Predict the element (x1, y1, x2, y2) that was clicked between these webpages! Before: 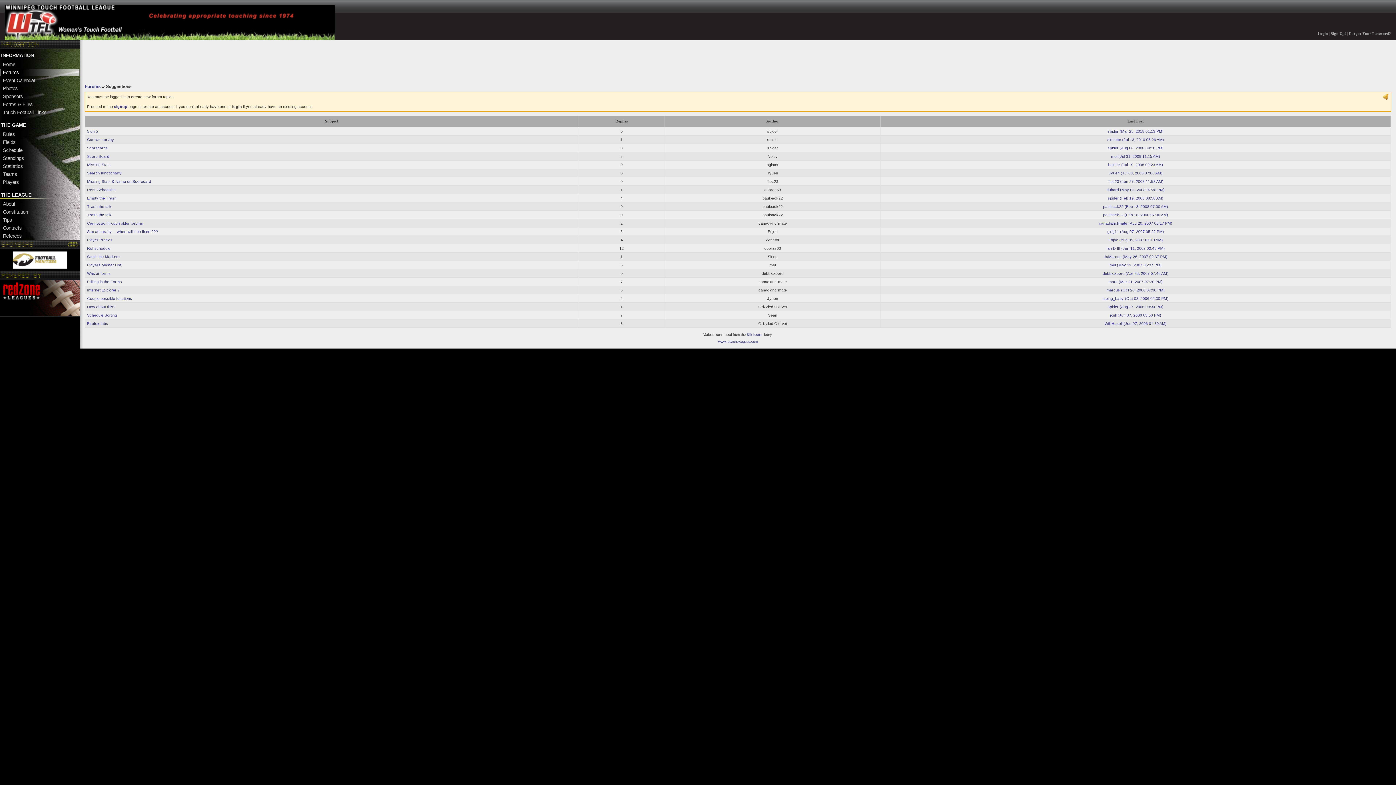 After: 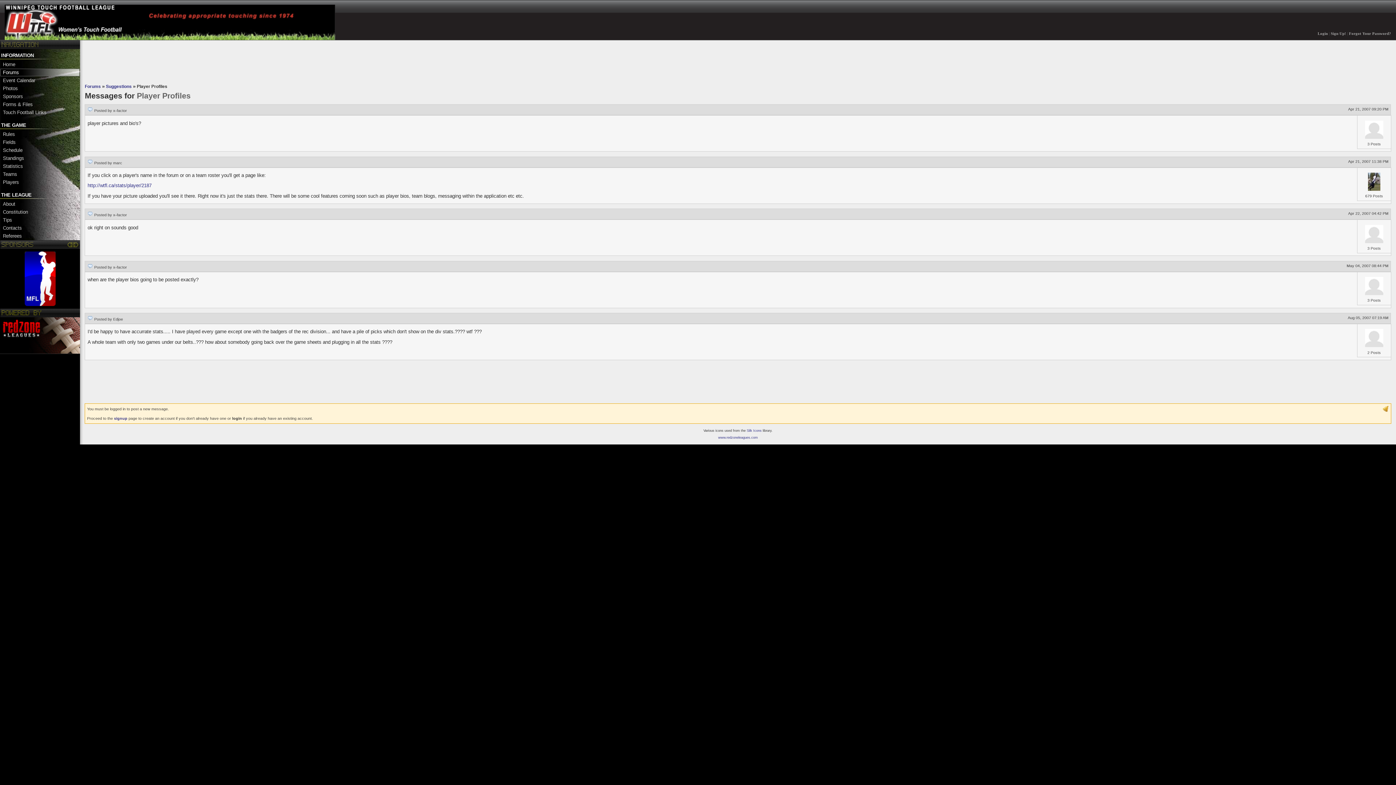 Action: label: Edjoe (Aug 05, 2007 07:19 AM) bbox: (1108, 237, 1163, 242)